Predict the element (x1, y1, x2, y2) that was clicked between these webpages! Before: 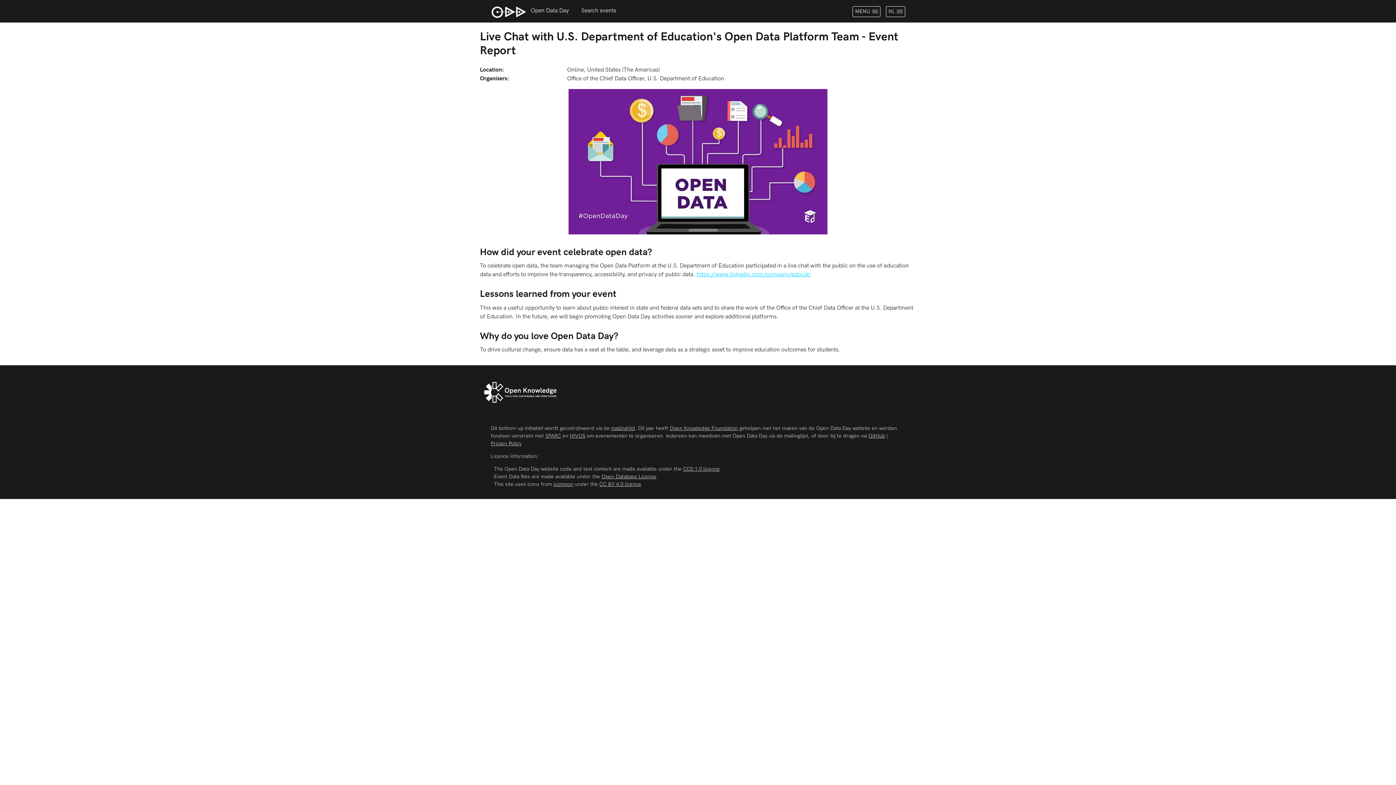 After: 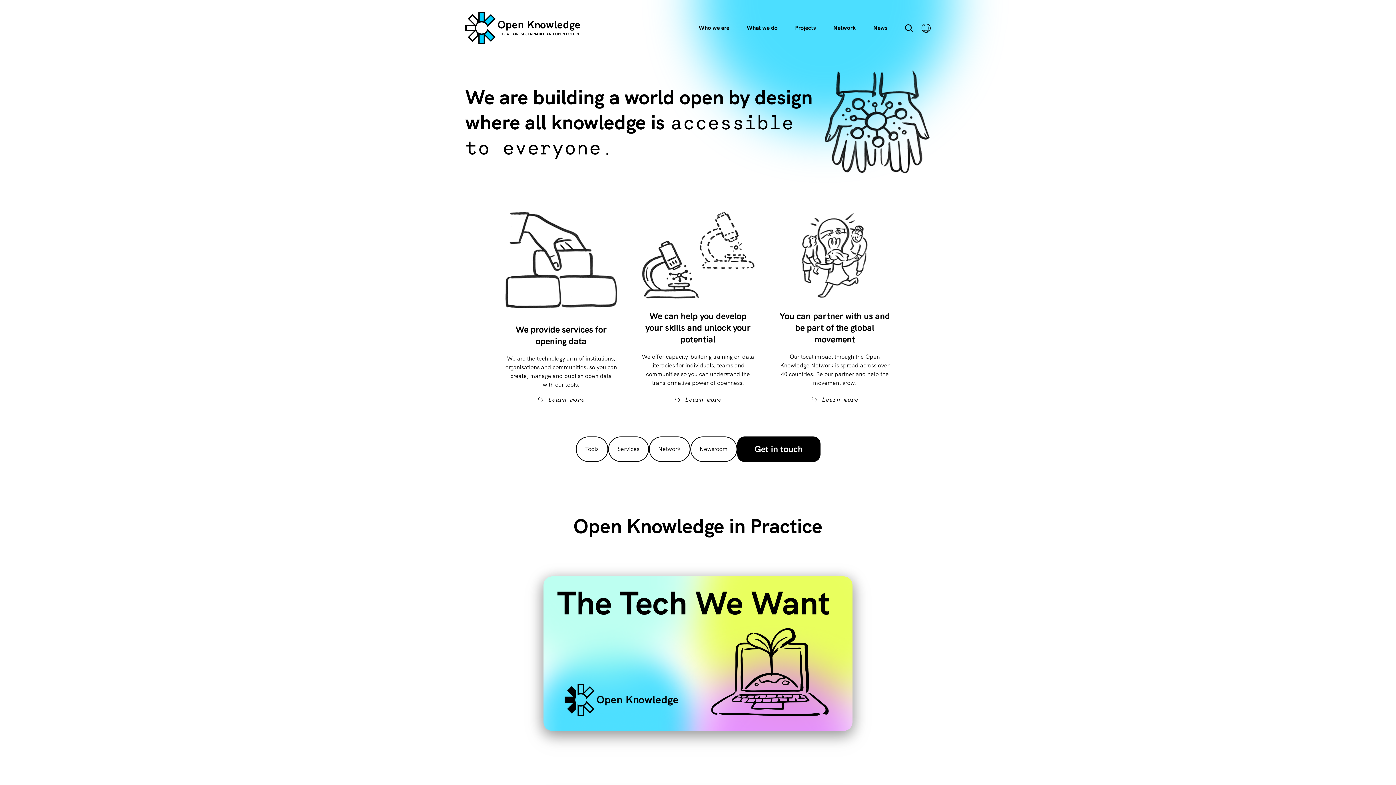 Action: bbox: (669, 425, 738, 431) label: Open Knowledge Foundation